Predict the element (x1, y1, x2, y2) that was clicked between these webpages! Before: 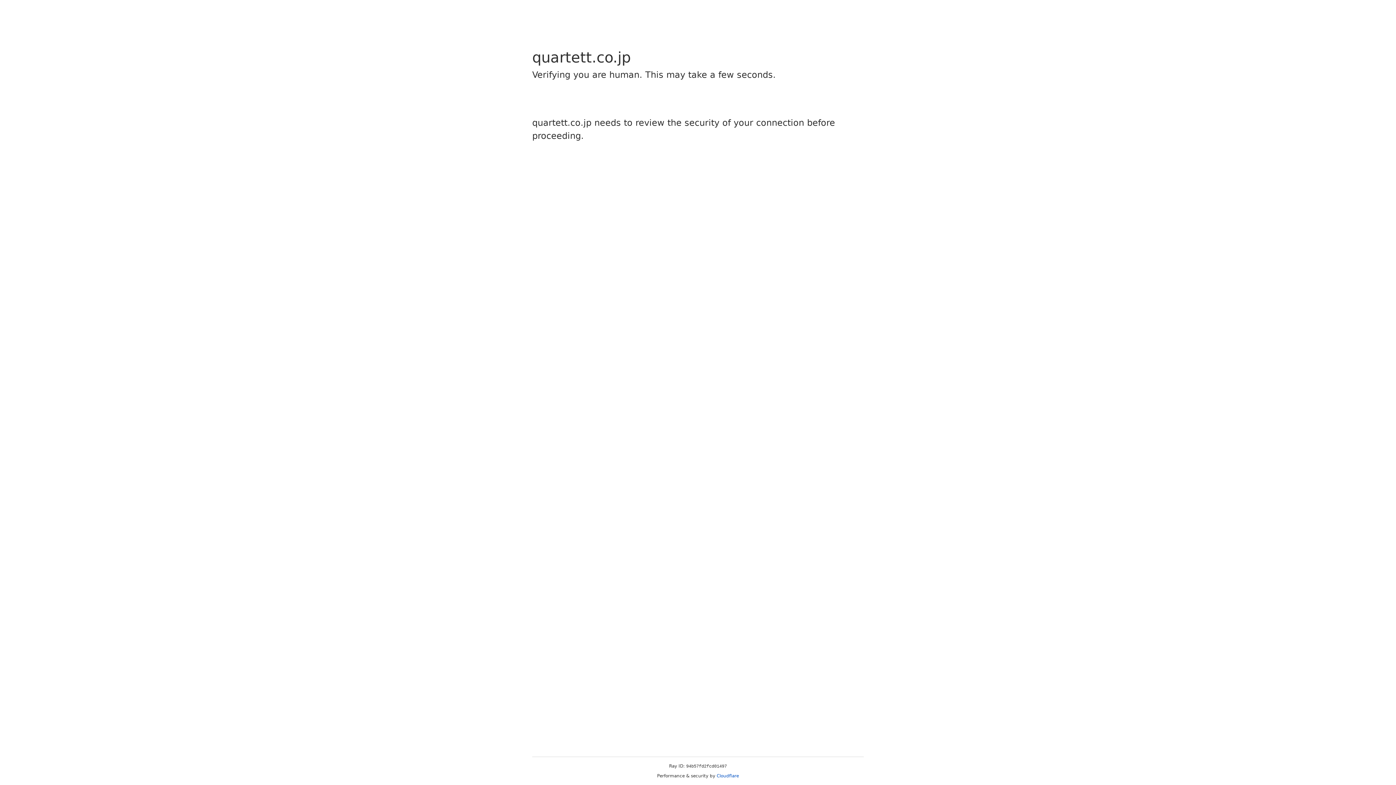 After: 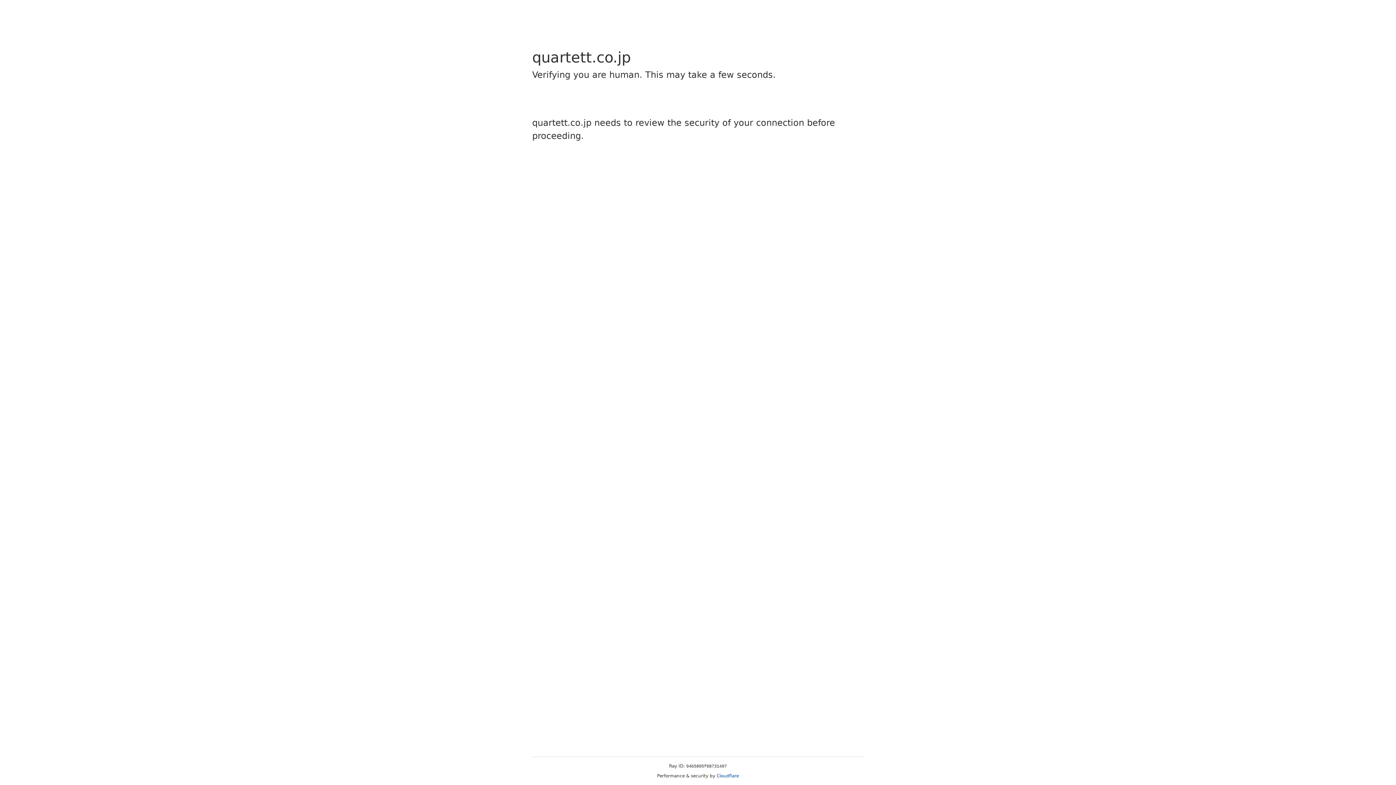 Action: bbox: (716, 773, 739, 778) label: Cloudflare